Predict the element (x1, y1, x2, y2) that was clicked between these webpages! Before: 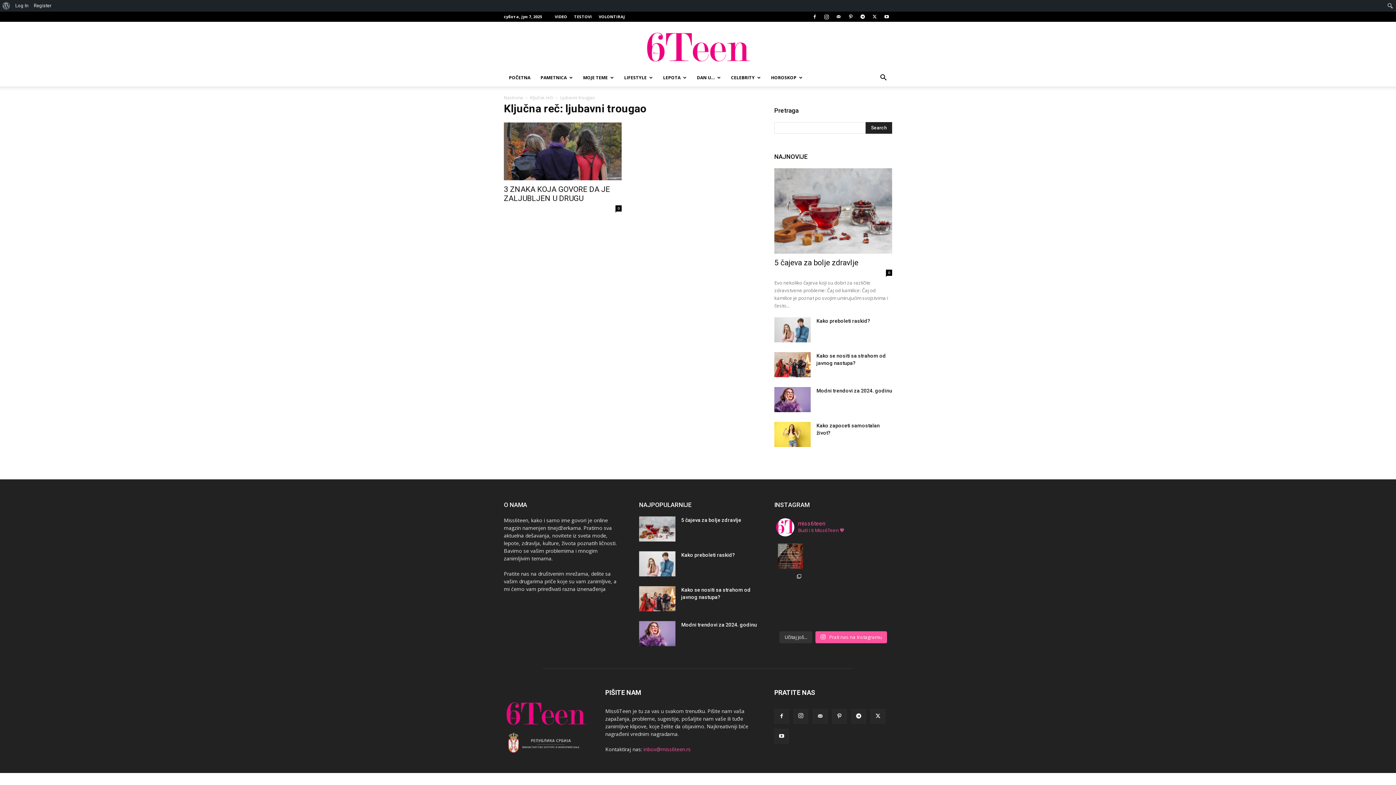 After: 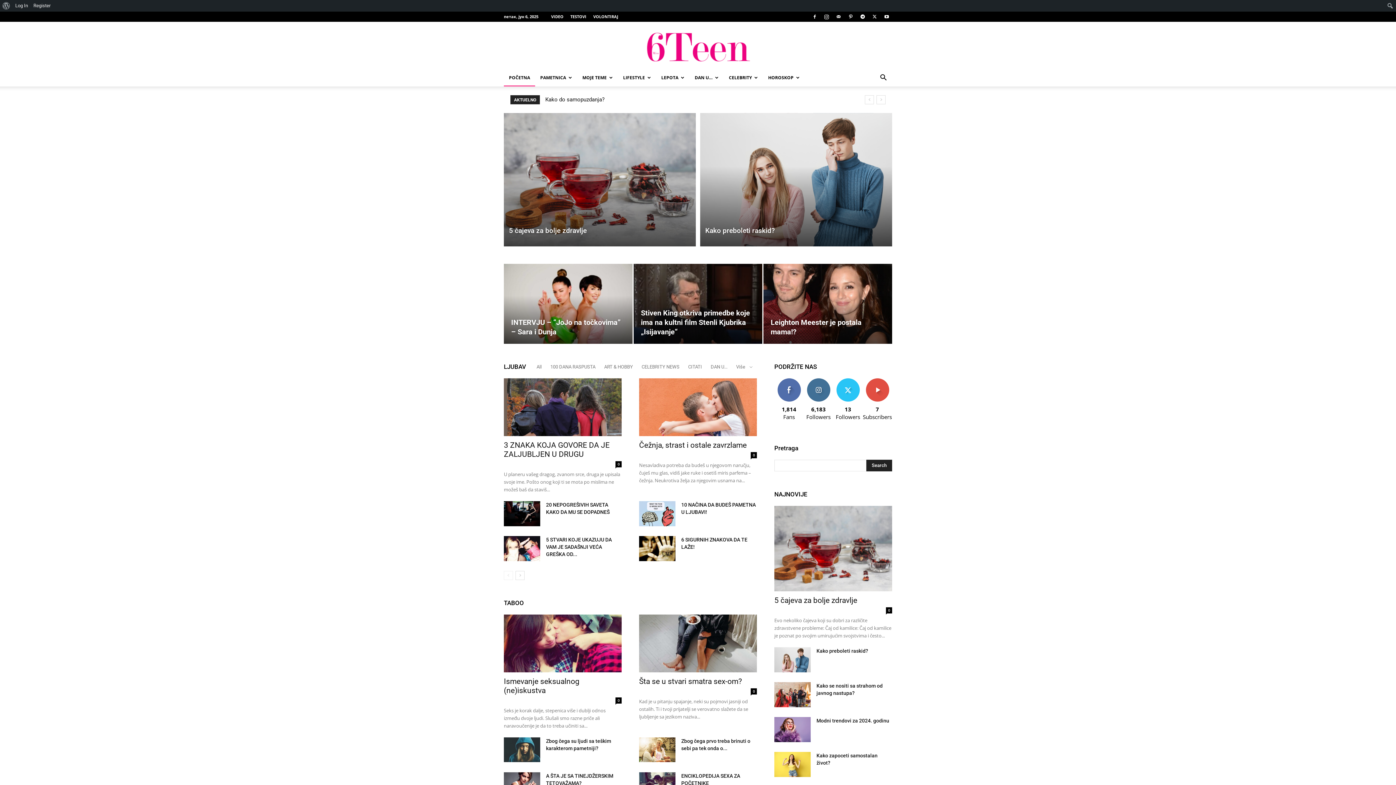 Action: bbox: (643, 28, 752, 63) label: miss6teen